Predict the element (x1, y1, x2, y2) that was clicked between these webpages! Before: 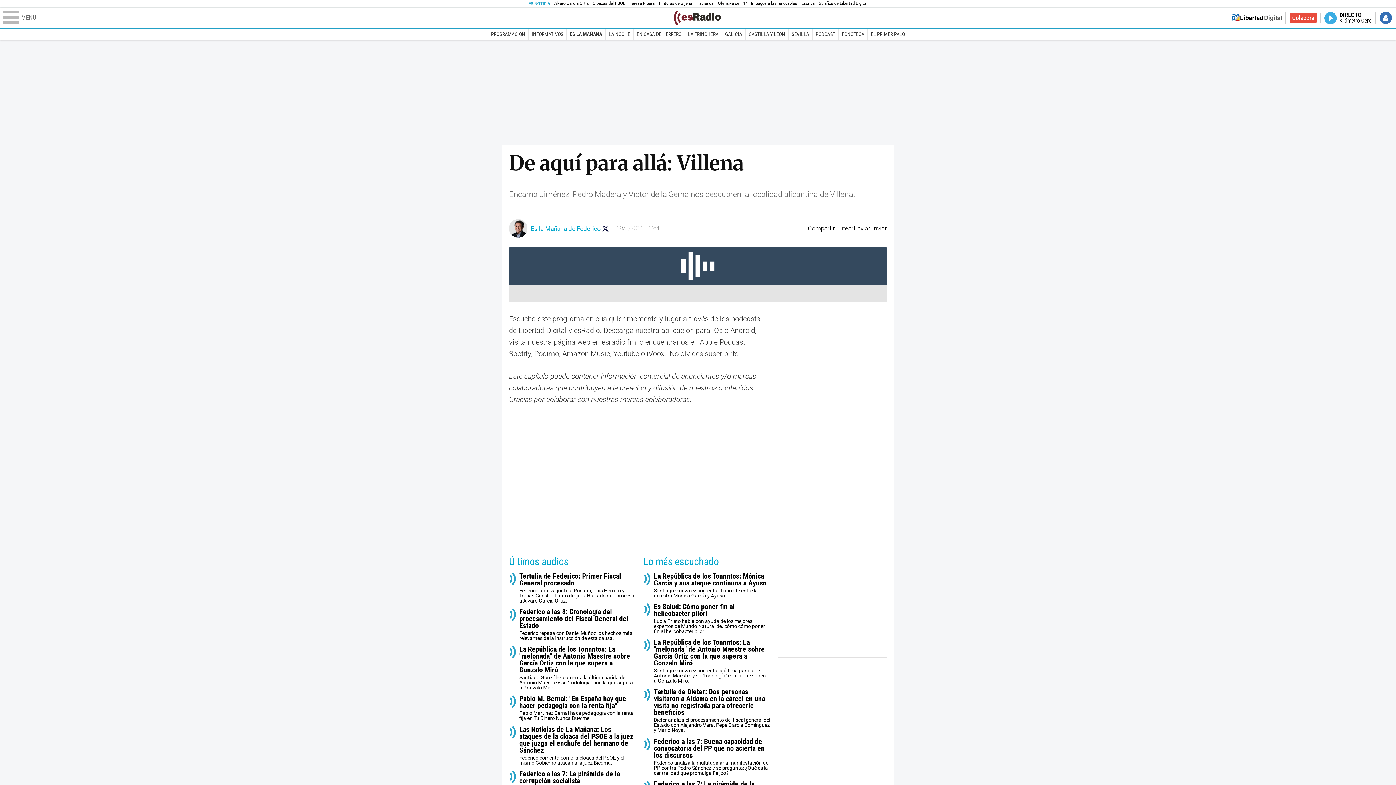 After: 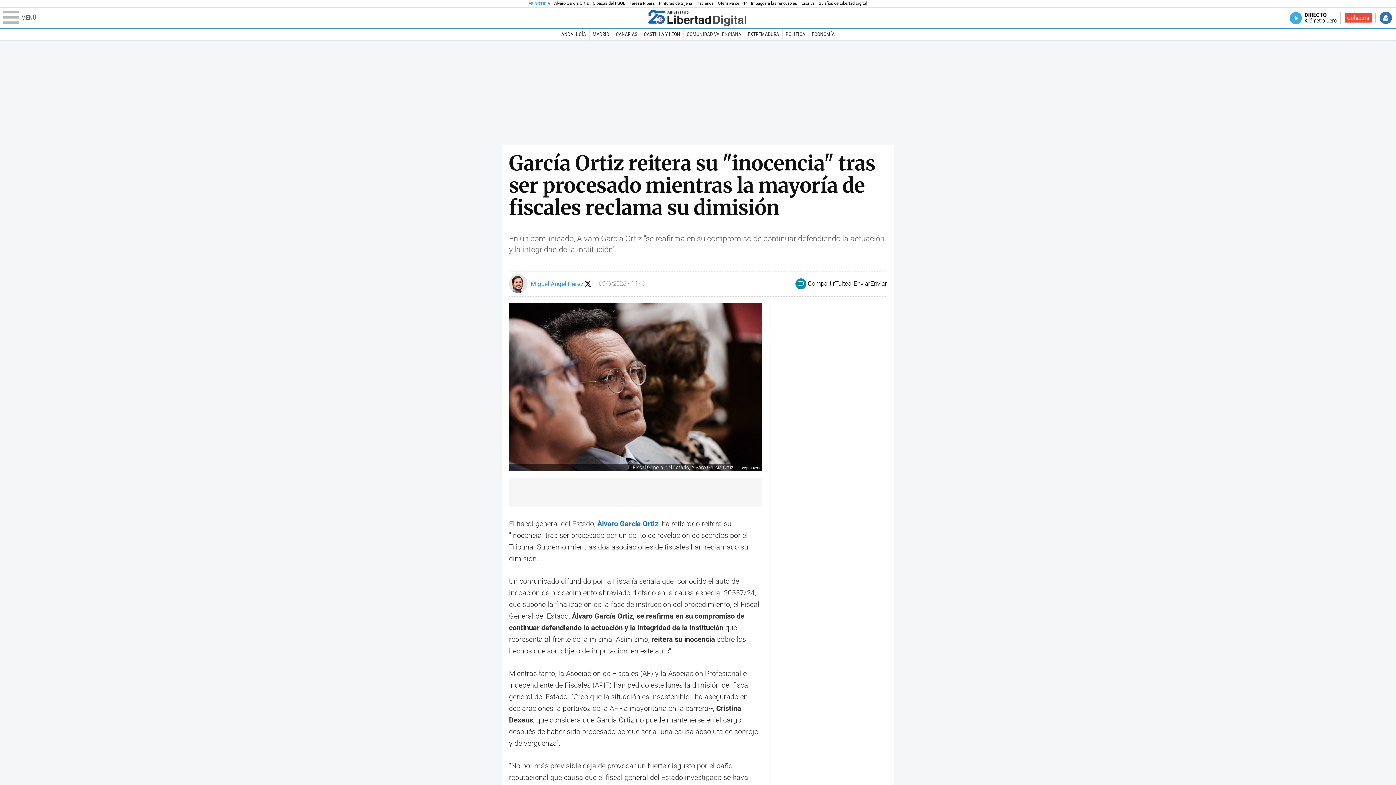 Action: bbox: (554, 0, 588, 6) label: Álvaro García Ortiz